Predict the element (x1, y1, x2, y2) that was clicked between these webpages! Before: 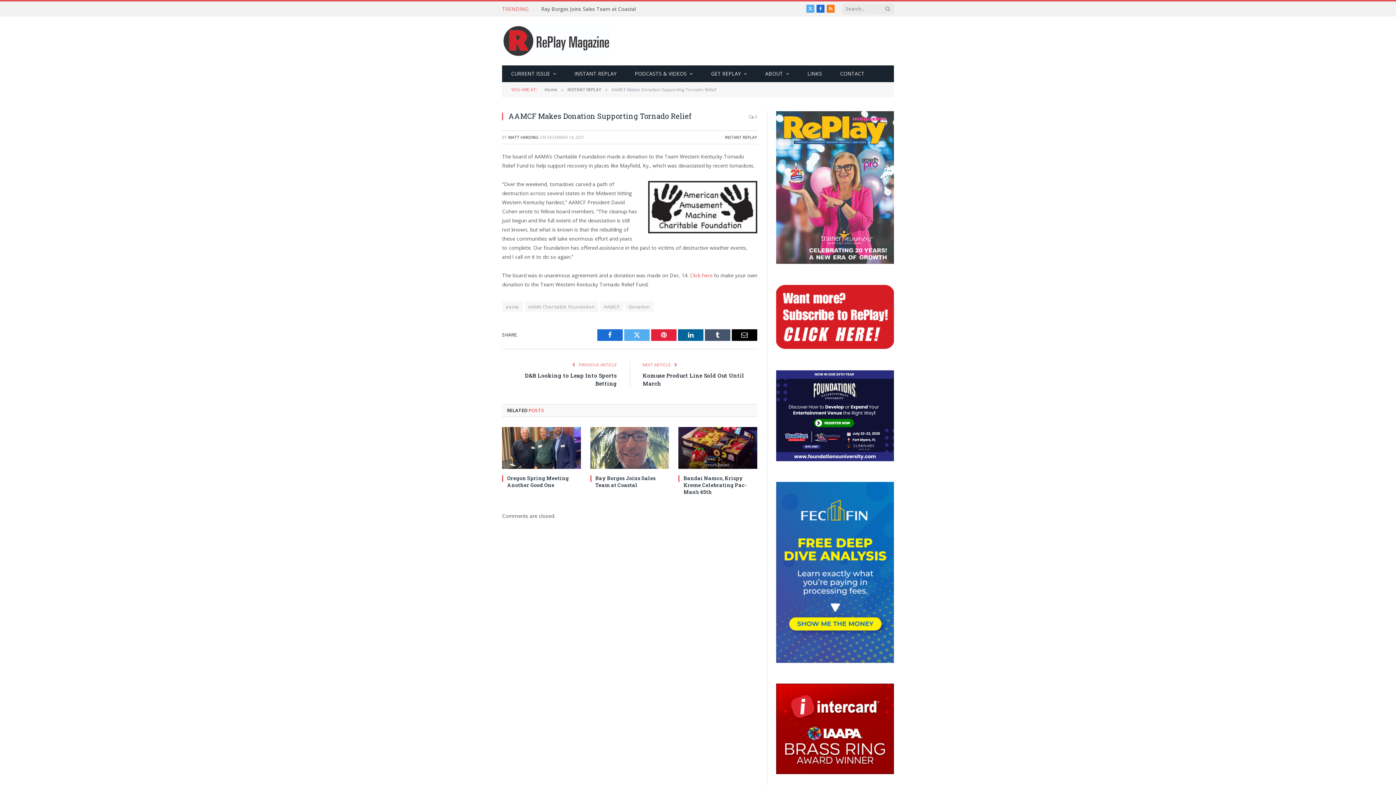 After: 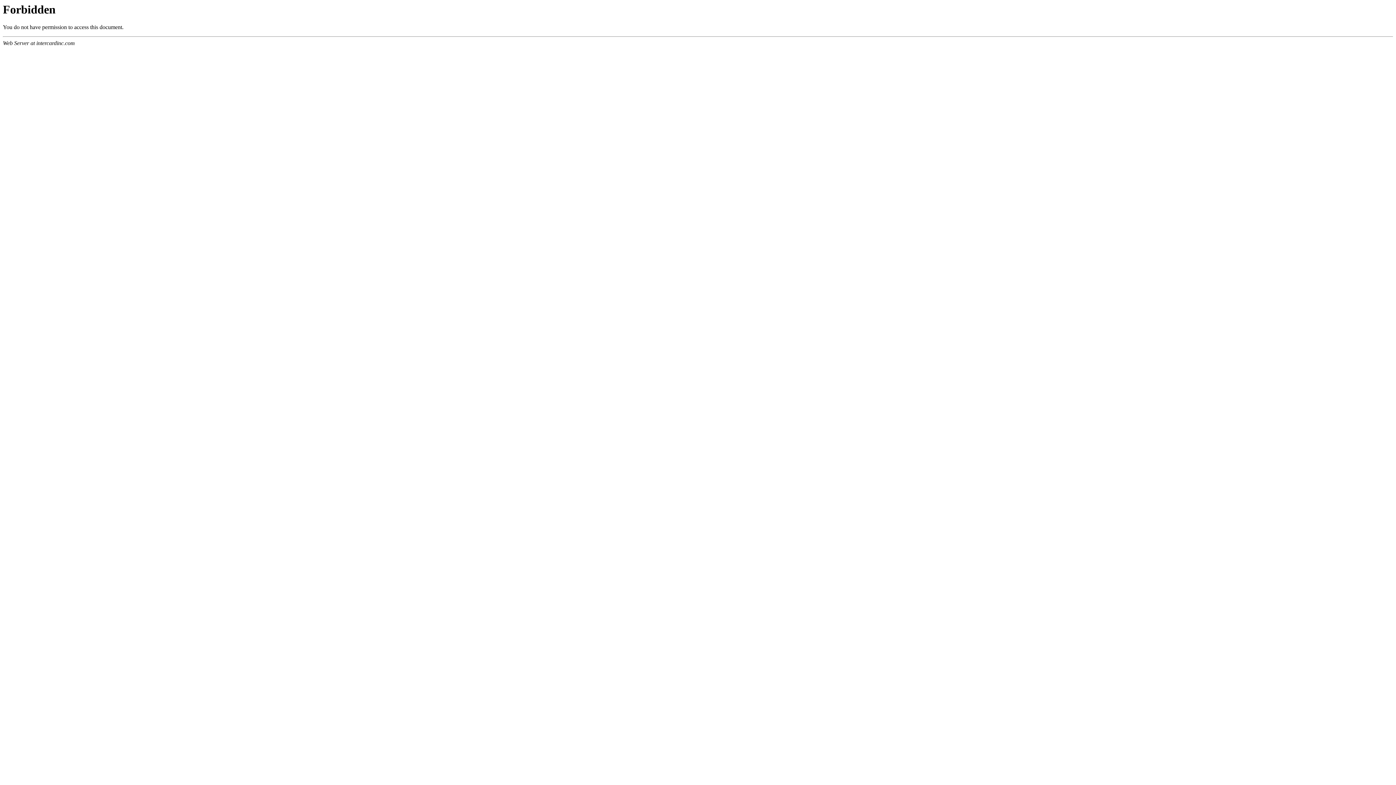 Action: bbox: (776, 683, 894, 774)